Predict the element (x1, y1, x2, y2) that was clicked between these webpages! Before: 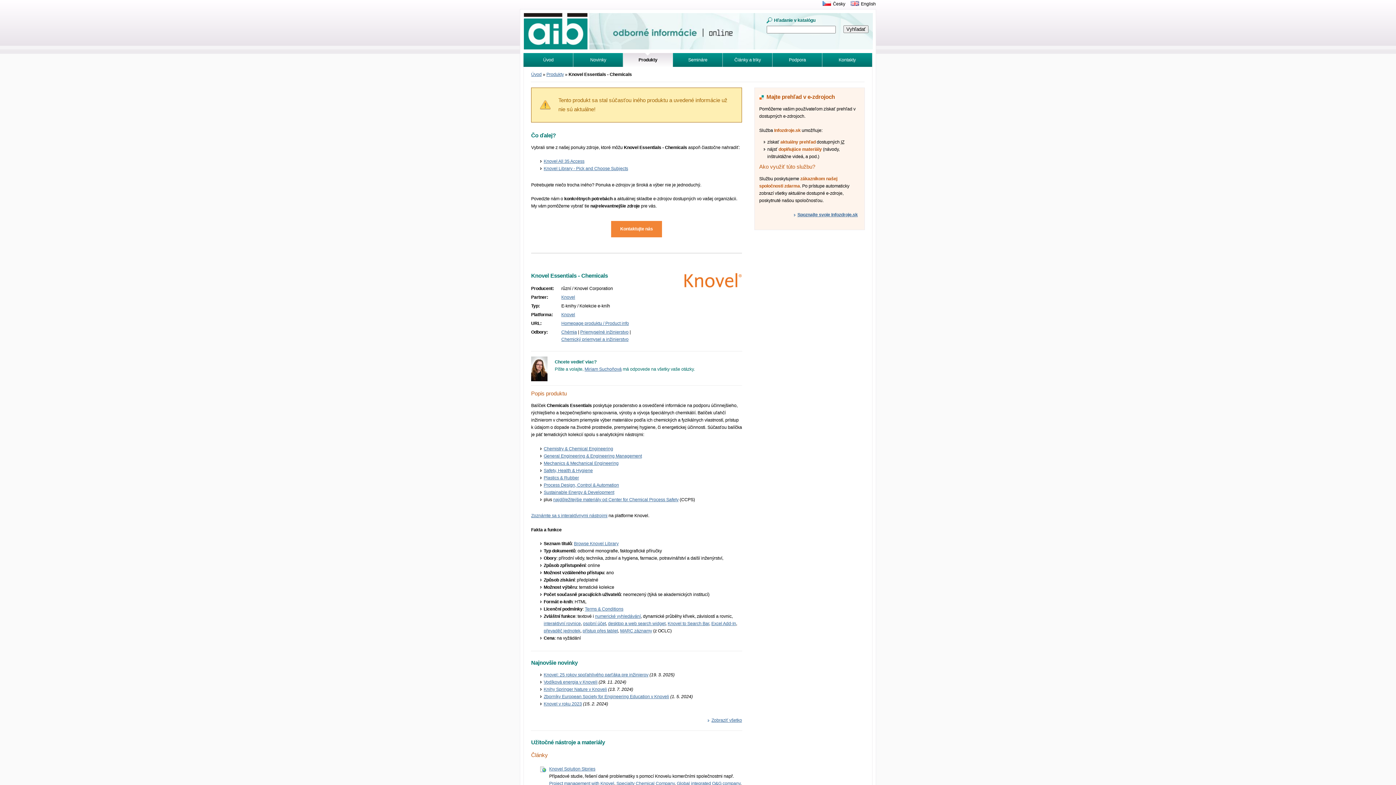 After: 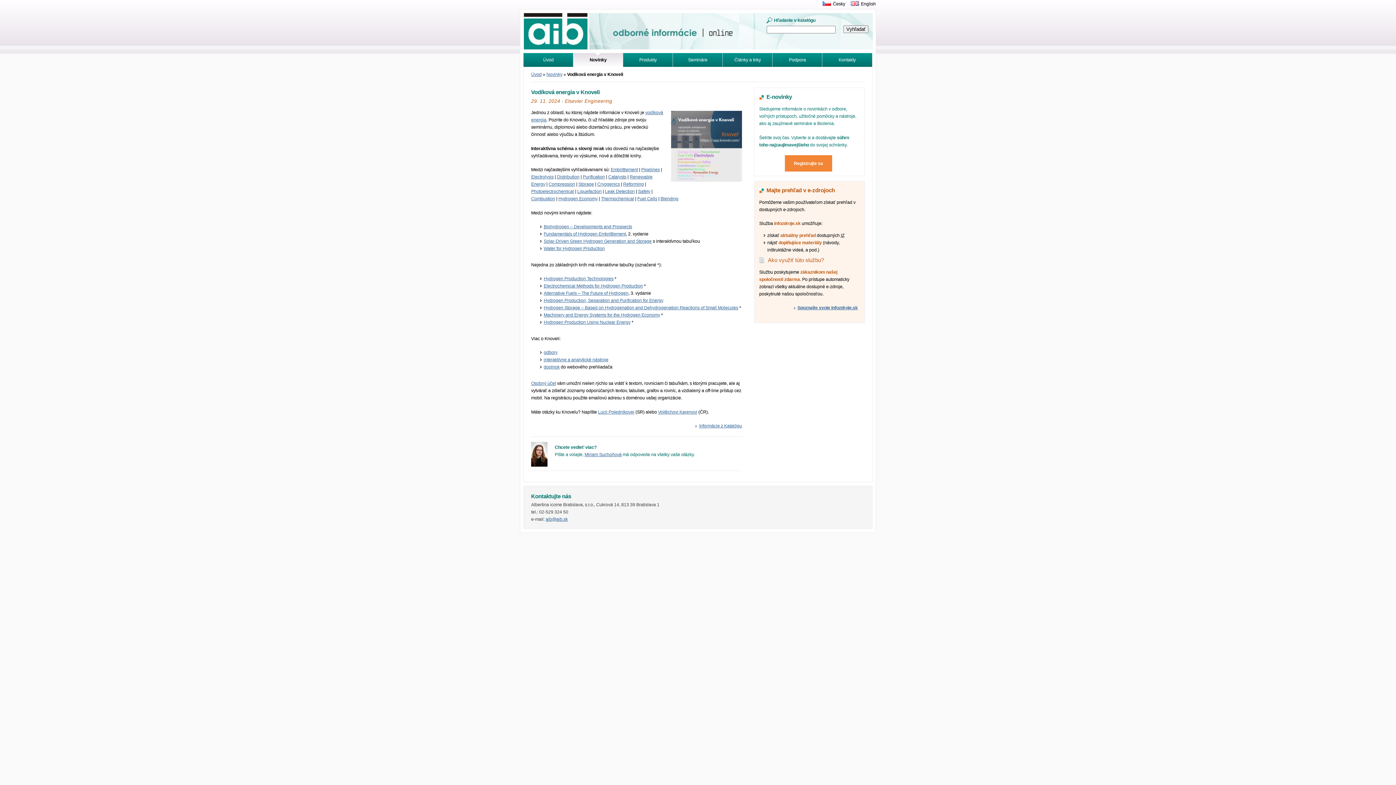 Action: bbox: (543, 680, 597, 685) label: Vodíková energia v Knoveli